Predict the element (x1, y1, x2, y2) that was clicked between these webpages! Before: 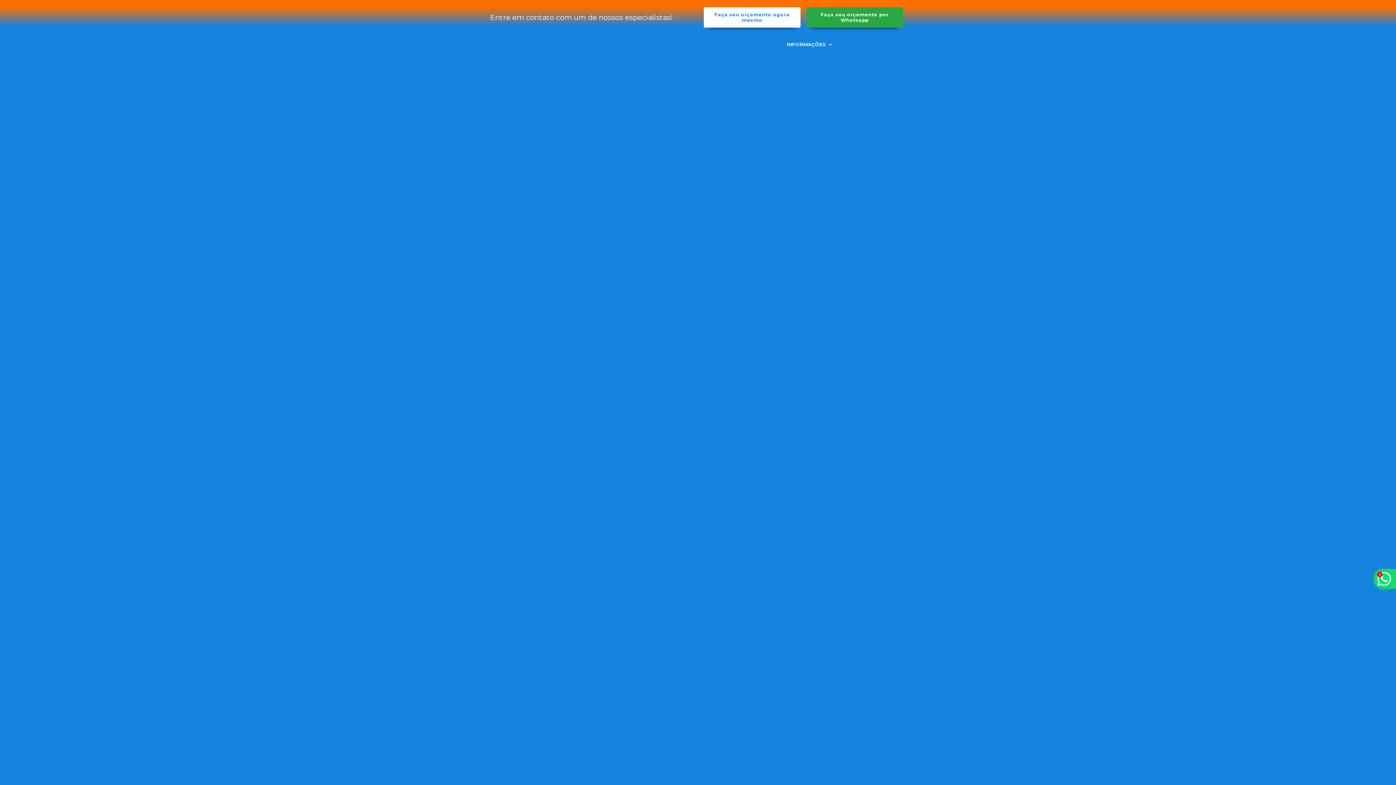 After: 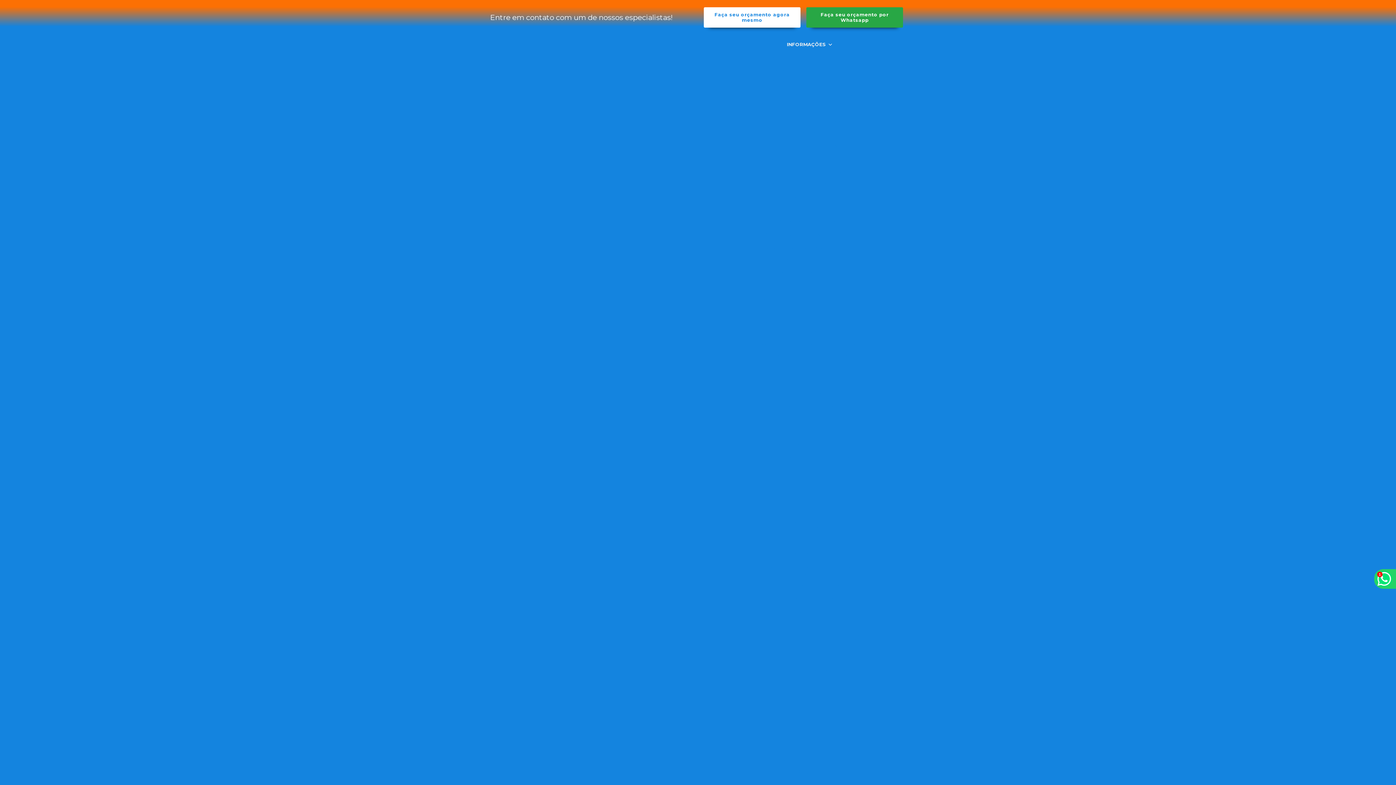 Action: bbox: (771, 476, 847, 489) label: Diafragma embreagem